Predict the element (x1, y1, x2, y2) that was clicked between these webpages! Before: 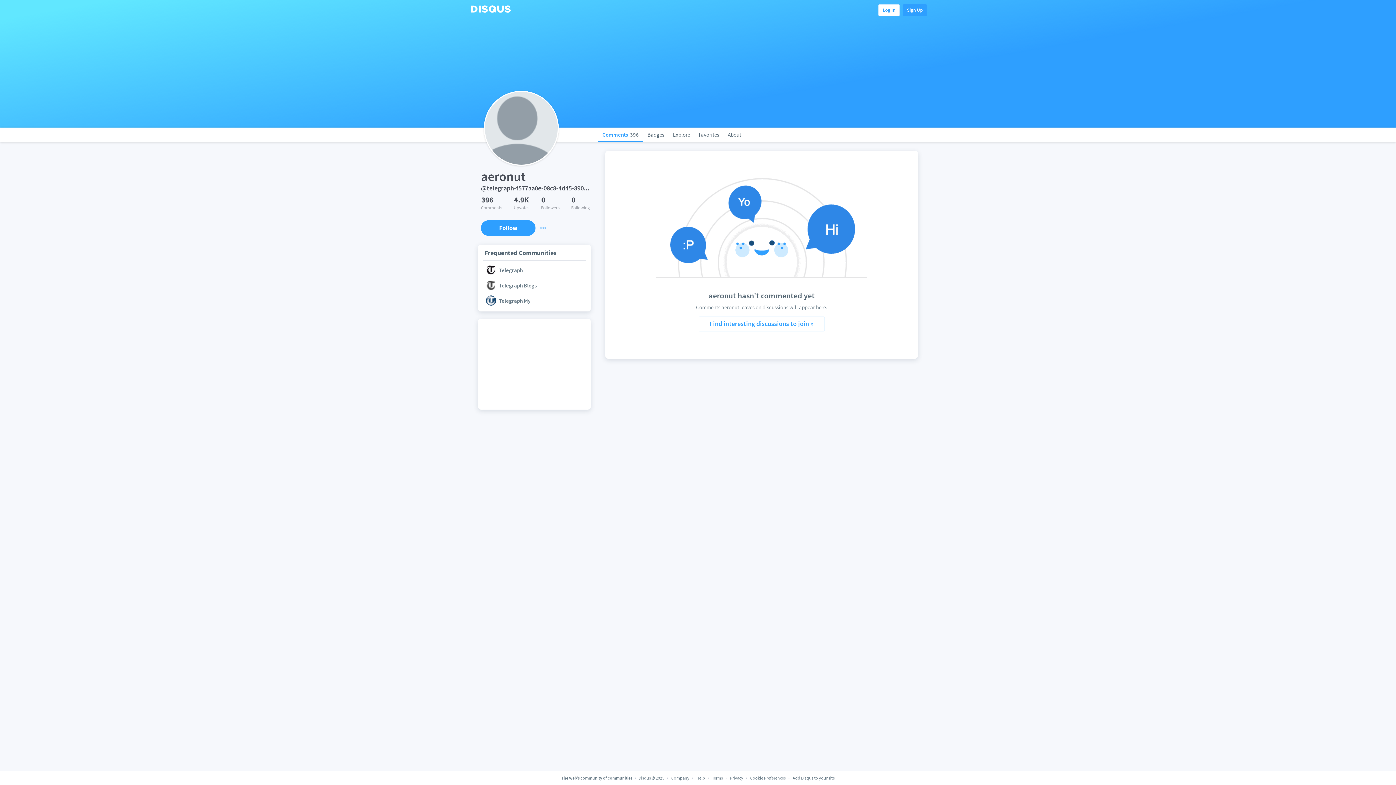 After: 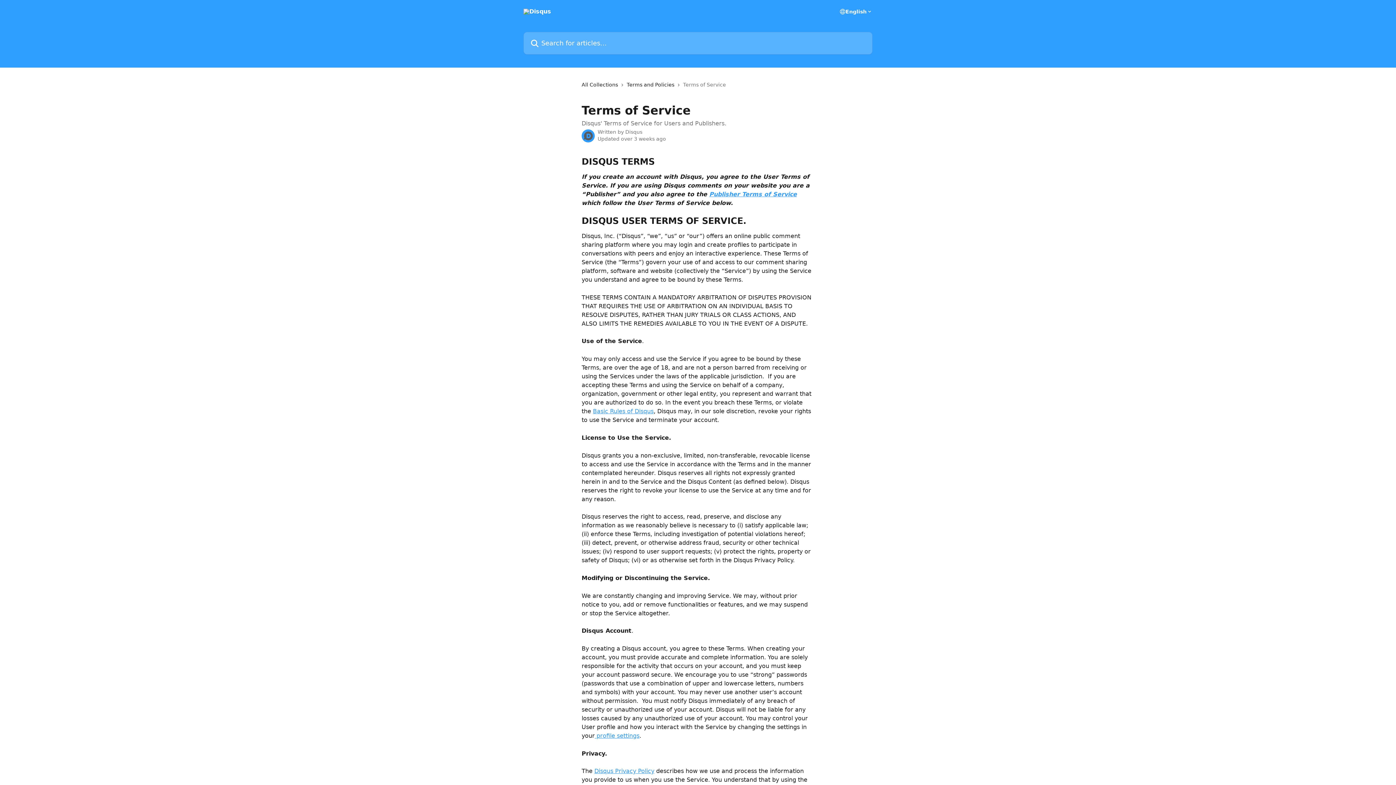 Action: bbox: (712, 775, 723, 781) label: Terms